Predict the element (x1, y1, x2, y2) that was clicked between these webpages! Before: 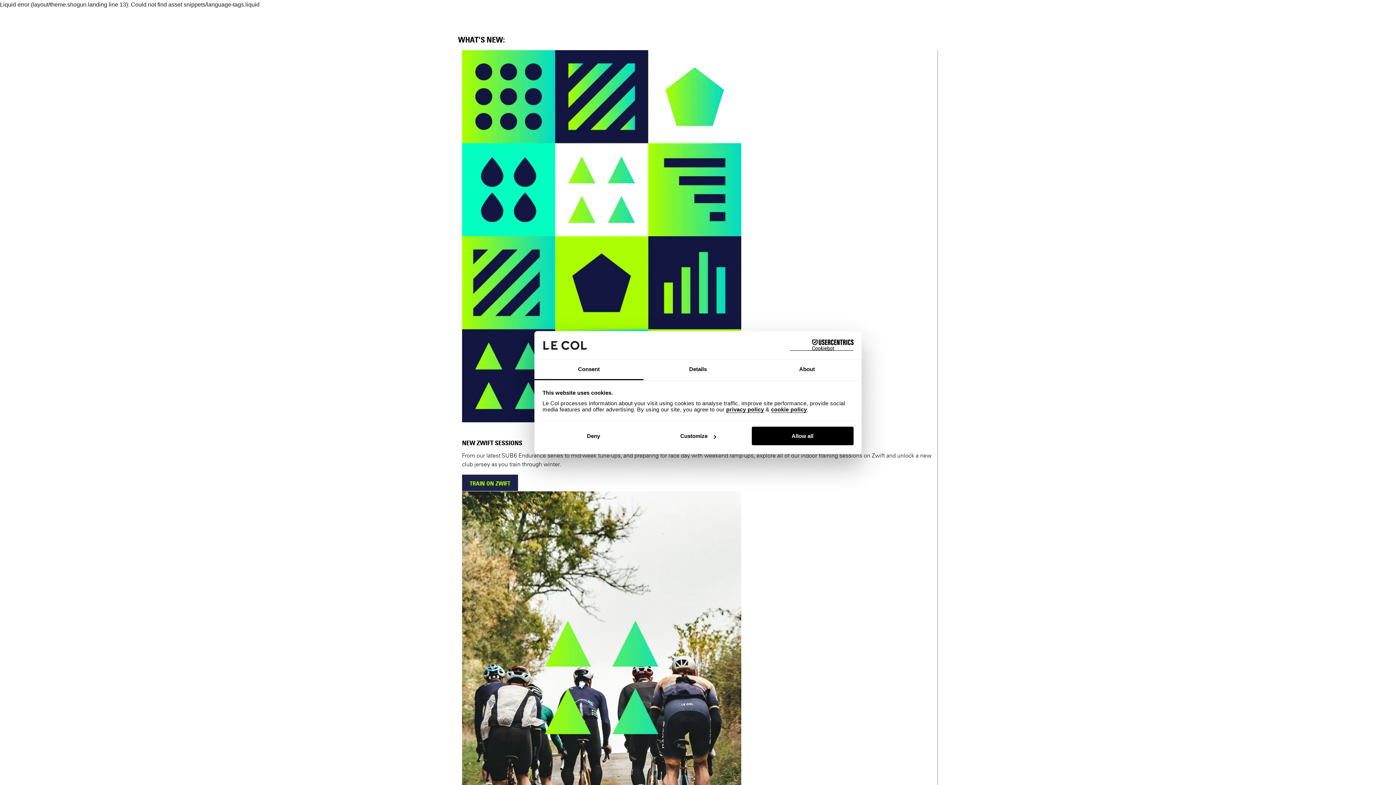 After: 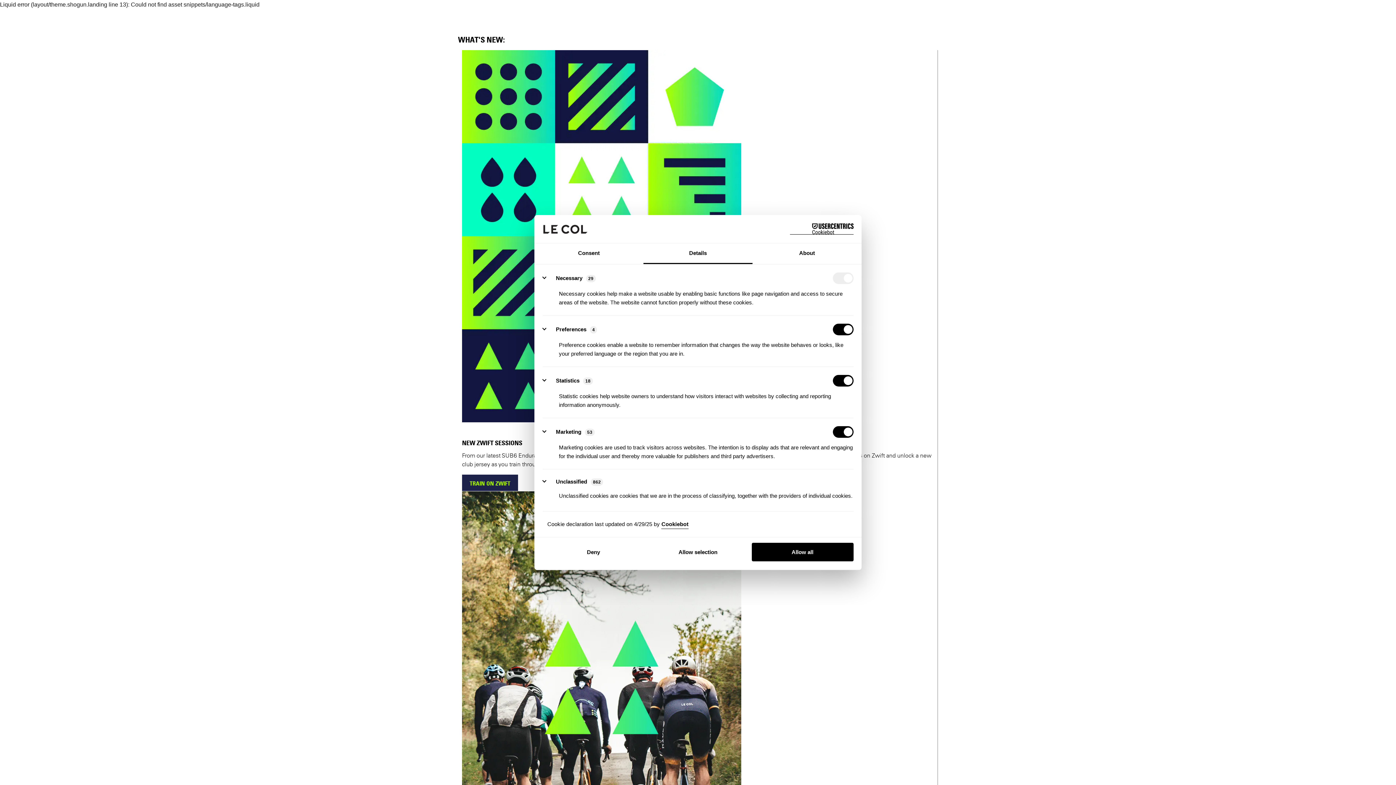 Action: bbox: (647, 427, 749, 445) label: Customize